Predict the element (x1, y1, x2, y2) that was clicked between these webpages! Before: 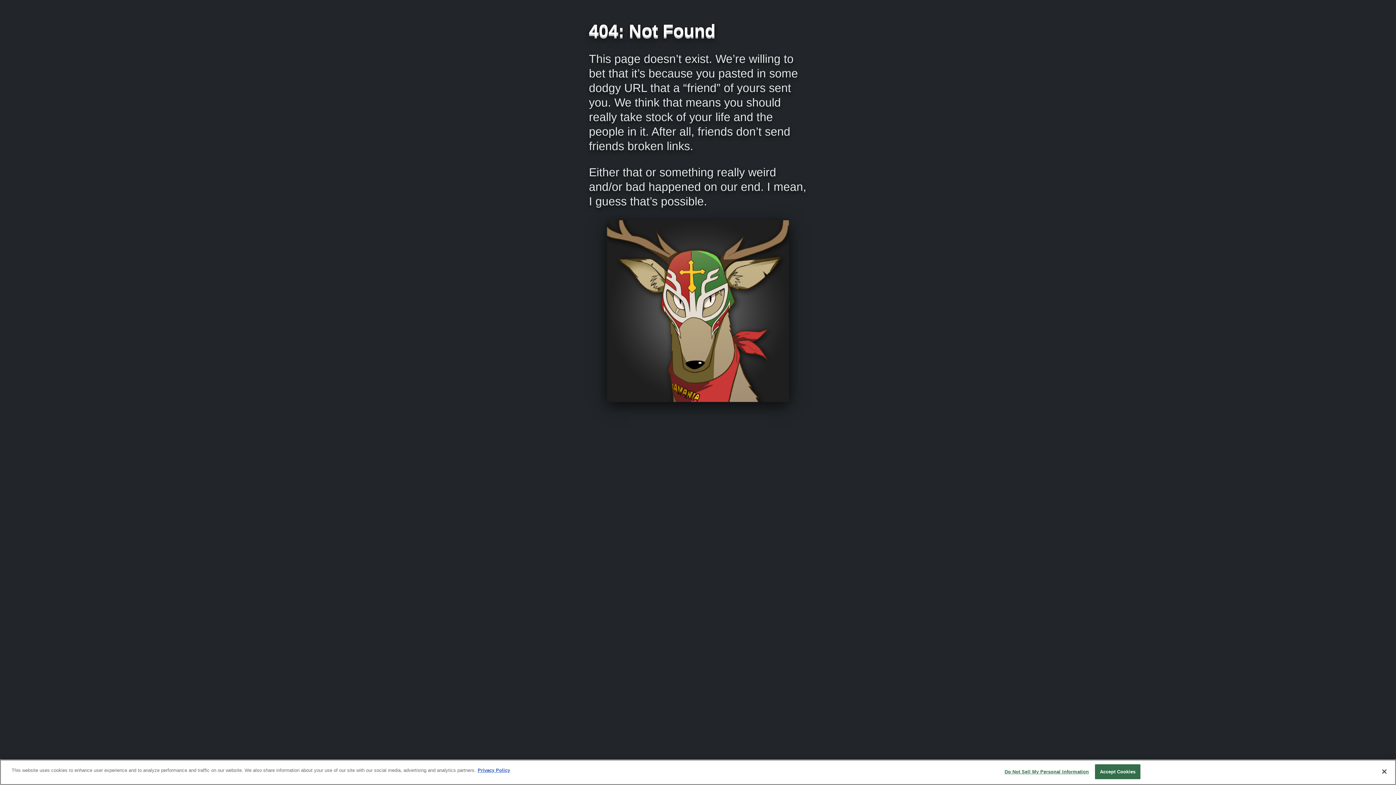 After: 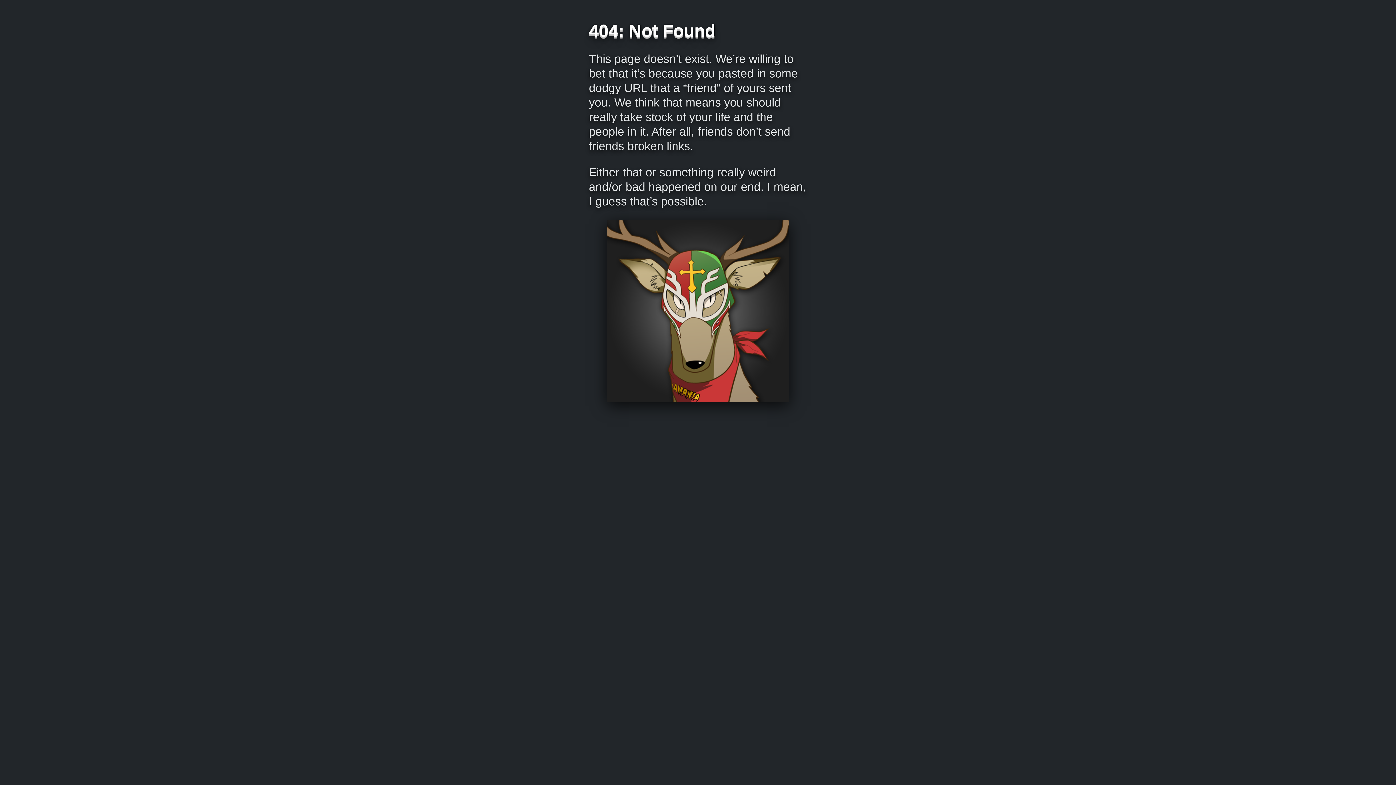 Action: label: Accept Cookies bbox: (1095, 764, 1140, 779)